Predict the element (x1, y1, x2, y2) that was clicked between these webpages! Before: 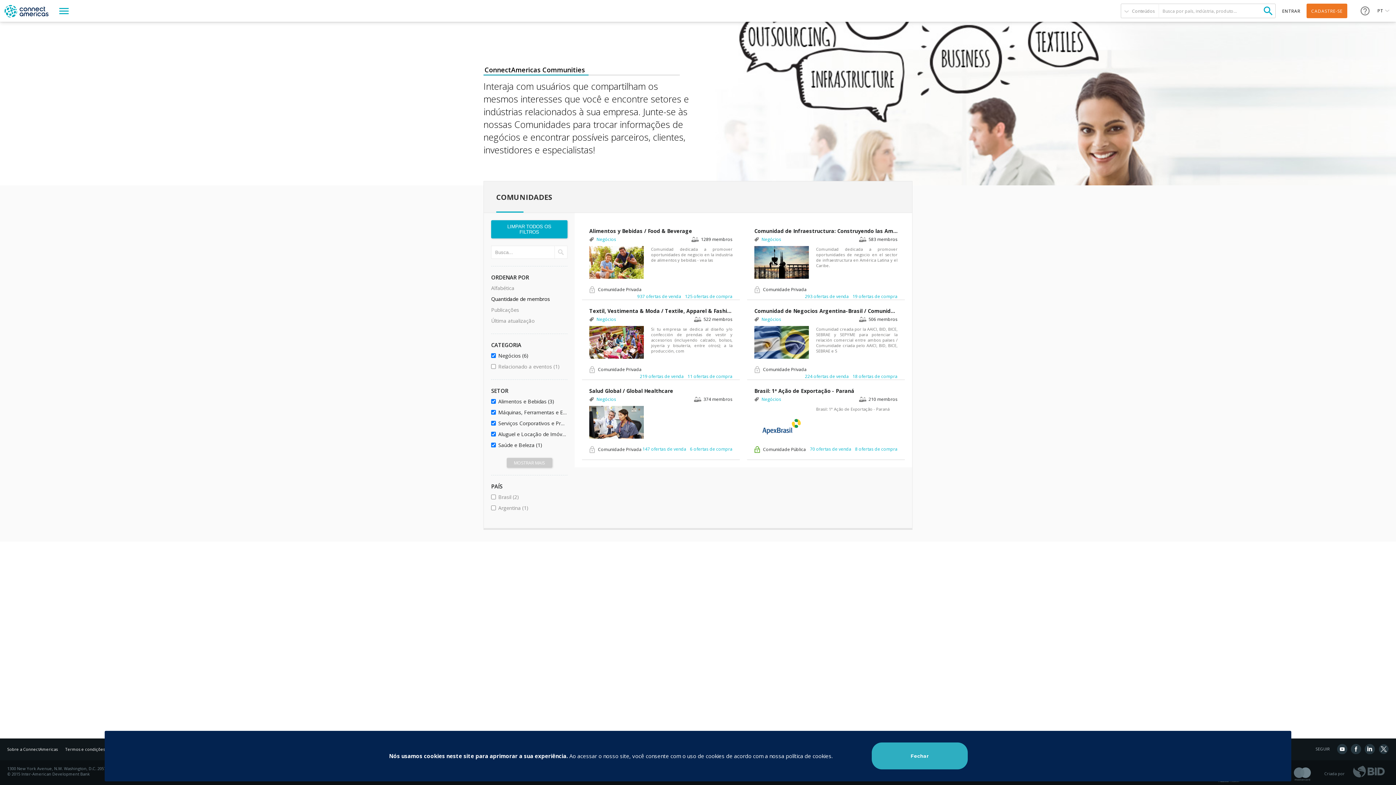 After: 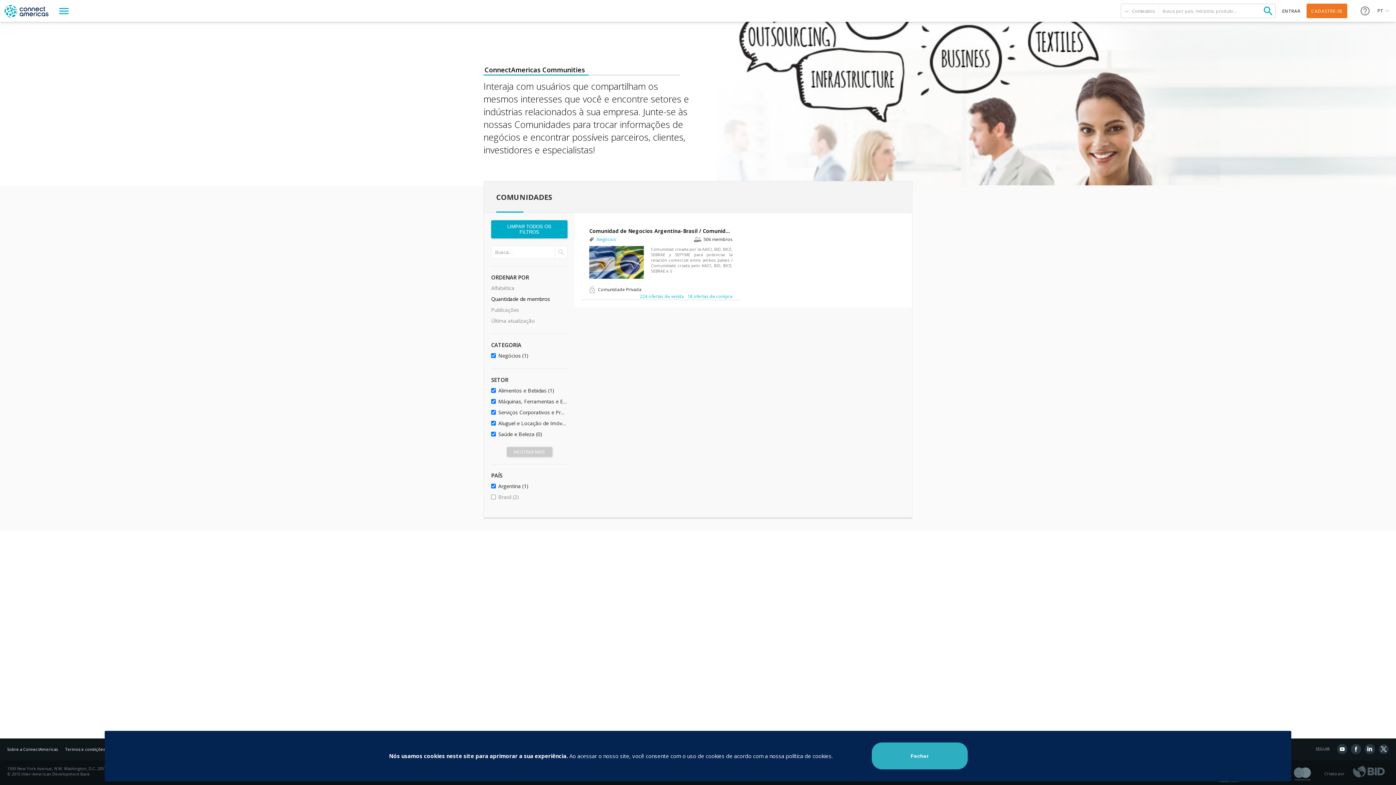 Action: bbox: (498, 502, 565, 513) label: Argentina (1)
Apply Argentina filter